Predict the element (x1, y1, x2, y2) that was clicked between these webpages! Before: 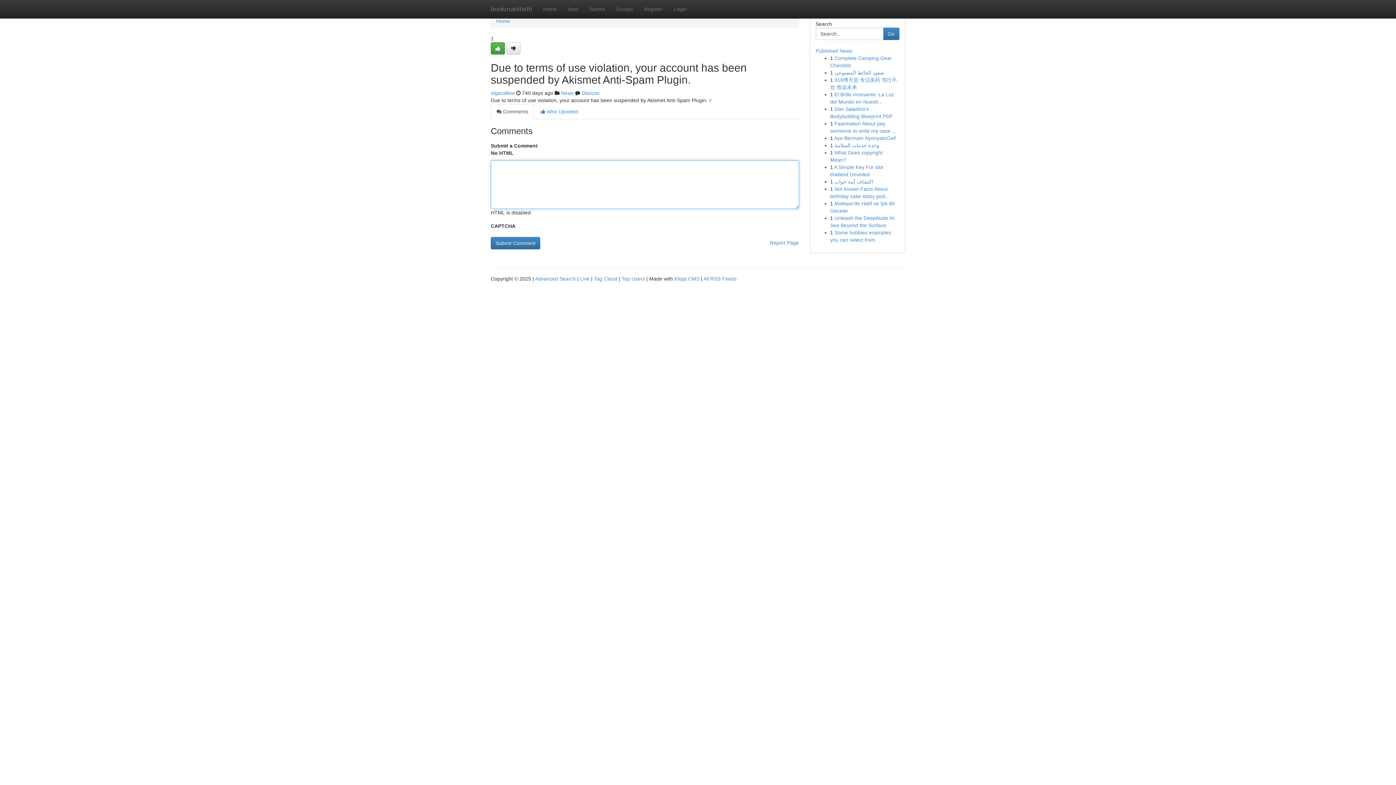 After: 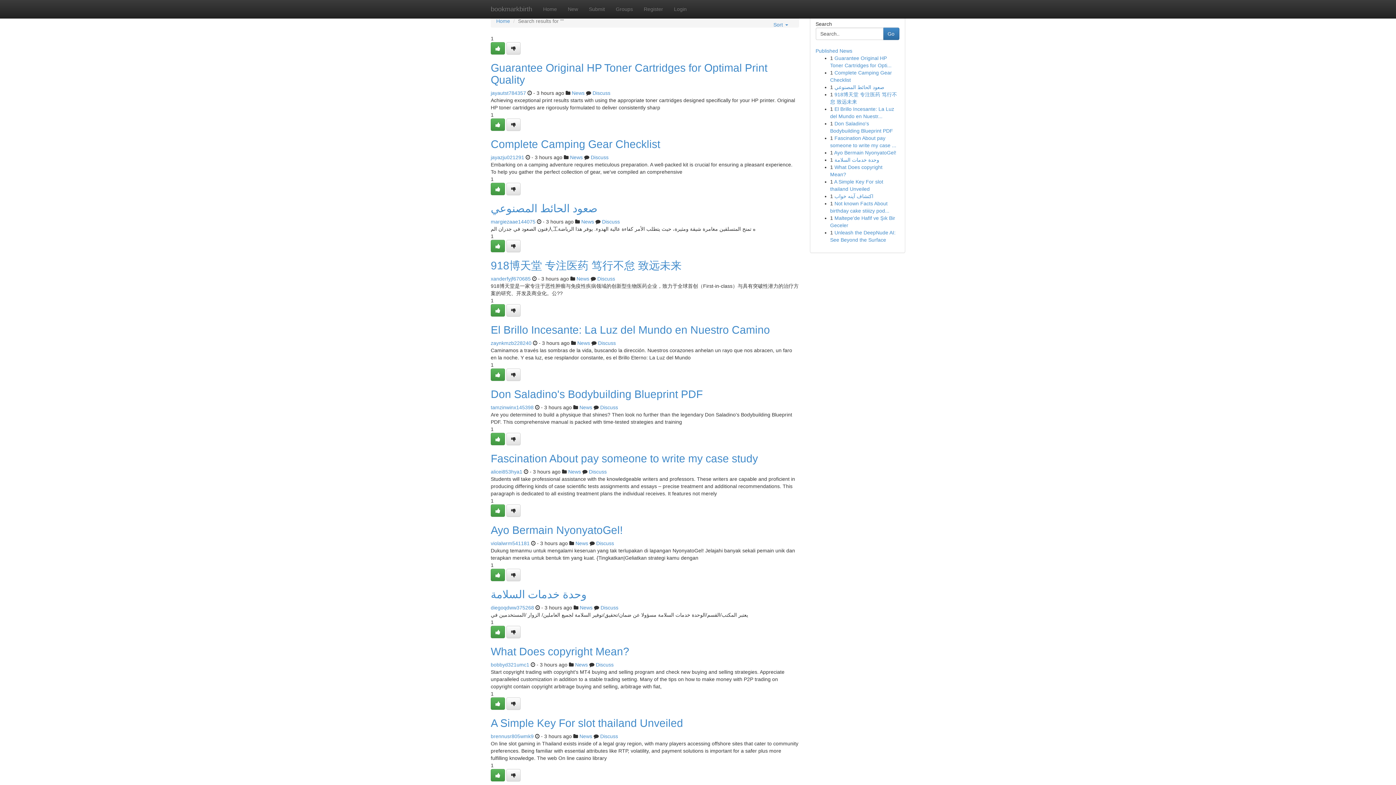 Action: label: Advanced Search bbox: (535, 276, 576, 281)